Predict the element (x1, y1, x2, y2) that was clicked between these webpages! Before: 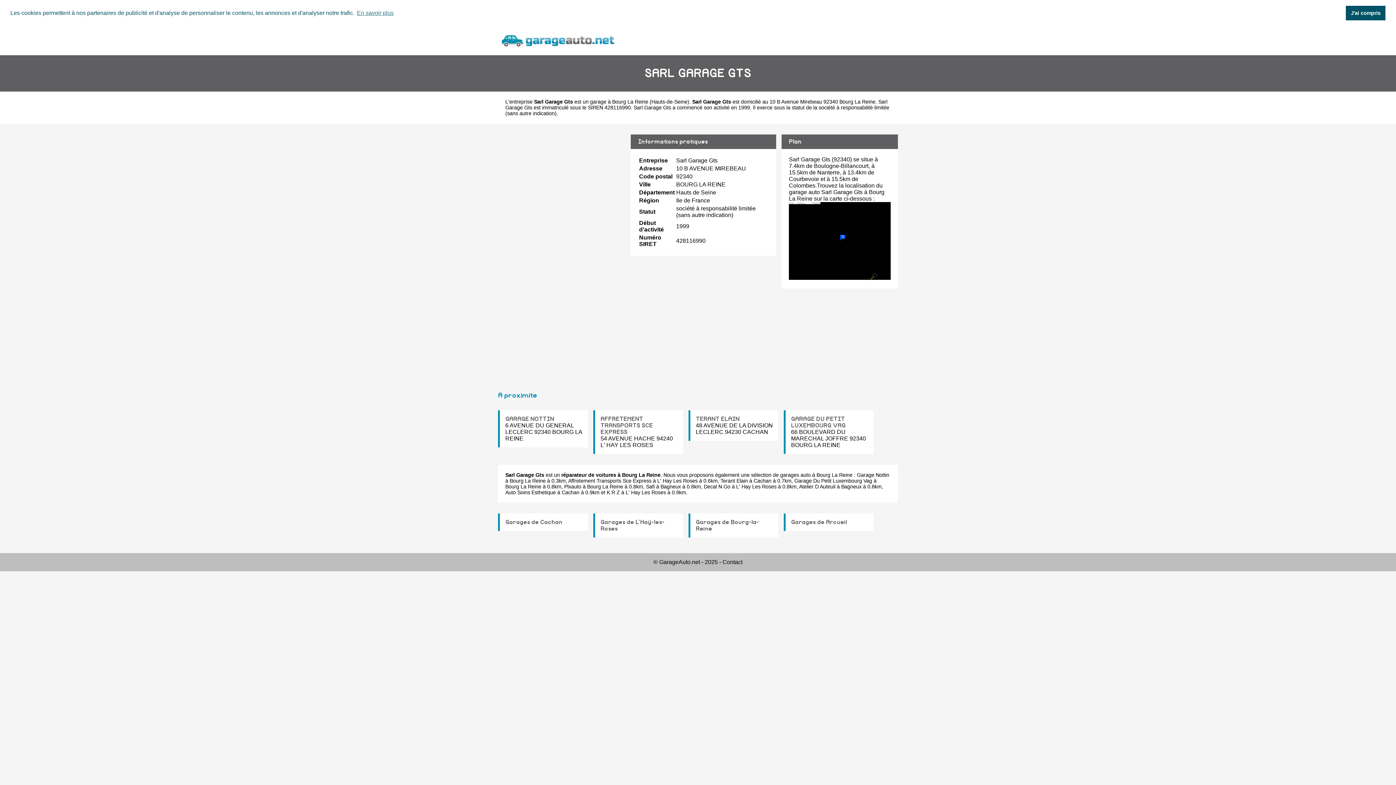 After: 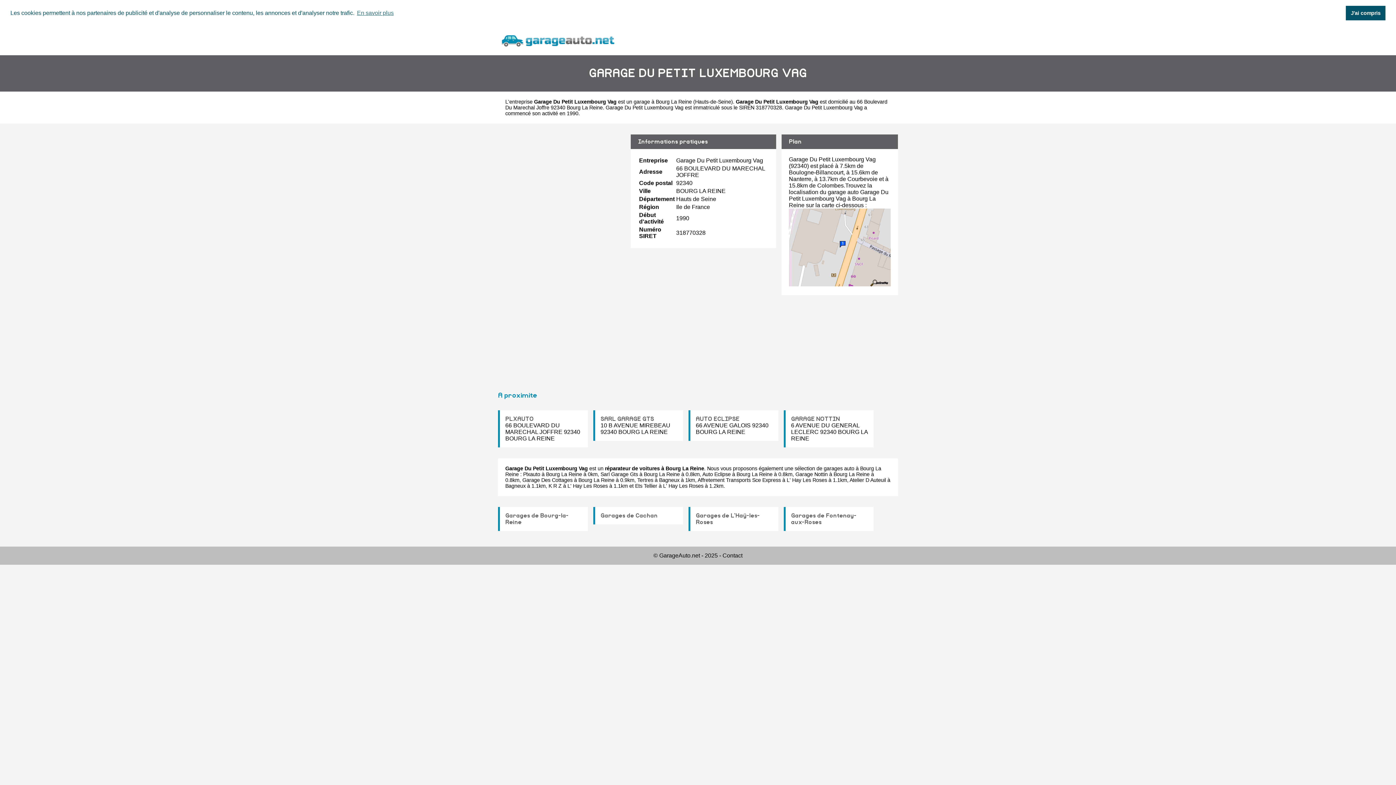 Action: label: Garage Du Petit Luxembourg Vag bbox: (794, 478, 872, 484)